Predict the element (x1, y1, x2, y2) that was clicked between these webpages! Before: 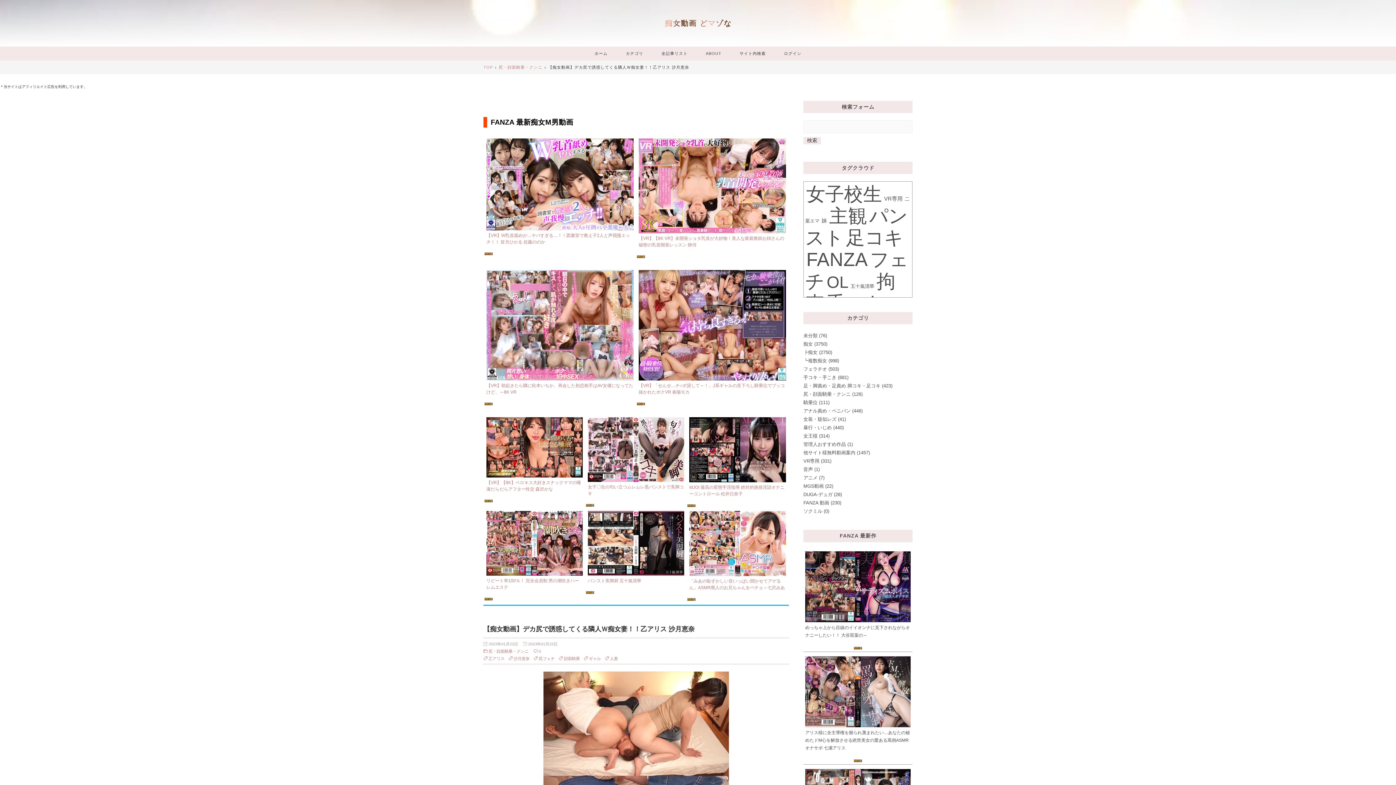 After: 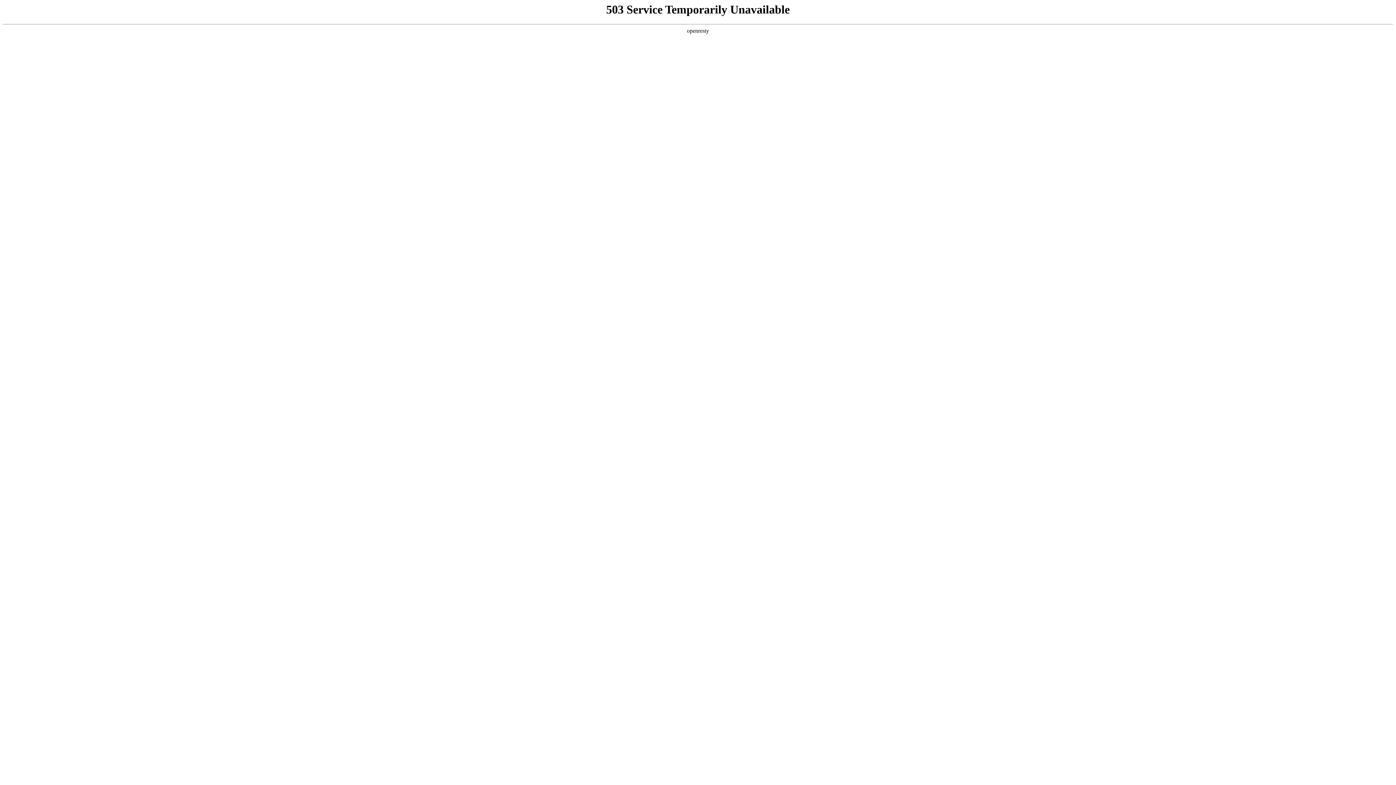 Action: bbox: (483, 655, 504, 662) label:  乙アリス